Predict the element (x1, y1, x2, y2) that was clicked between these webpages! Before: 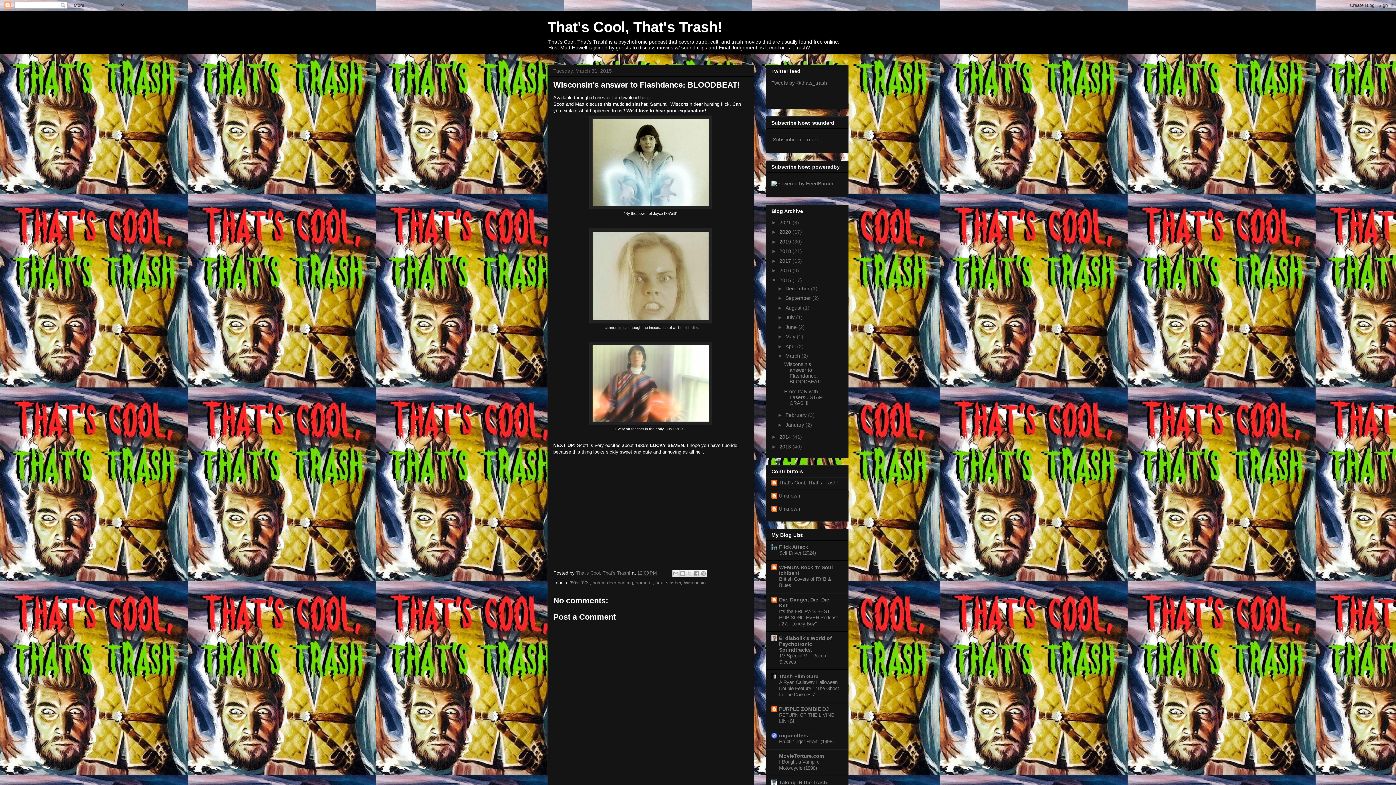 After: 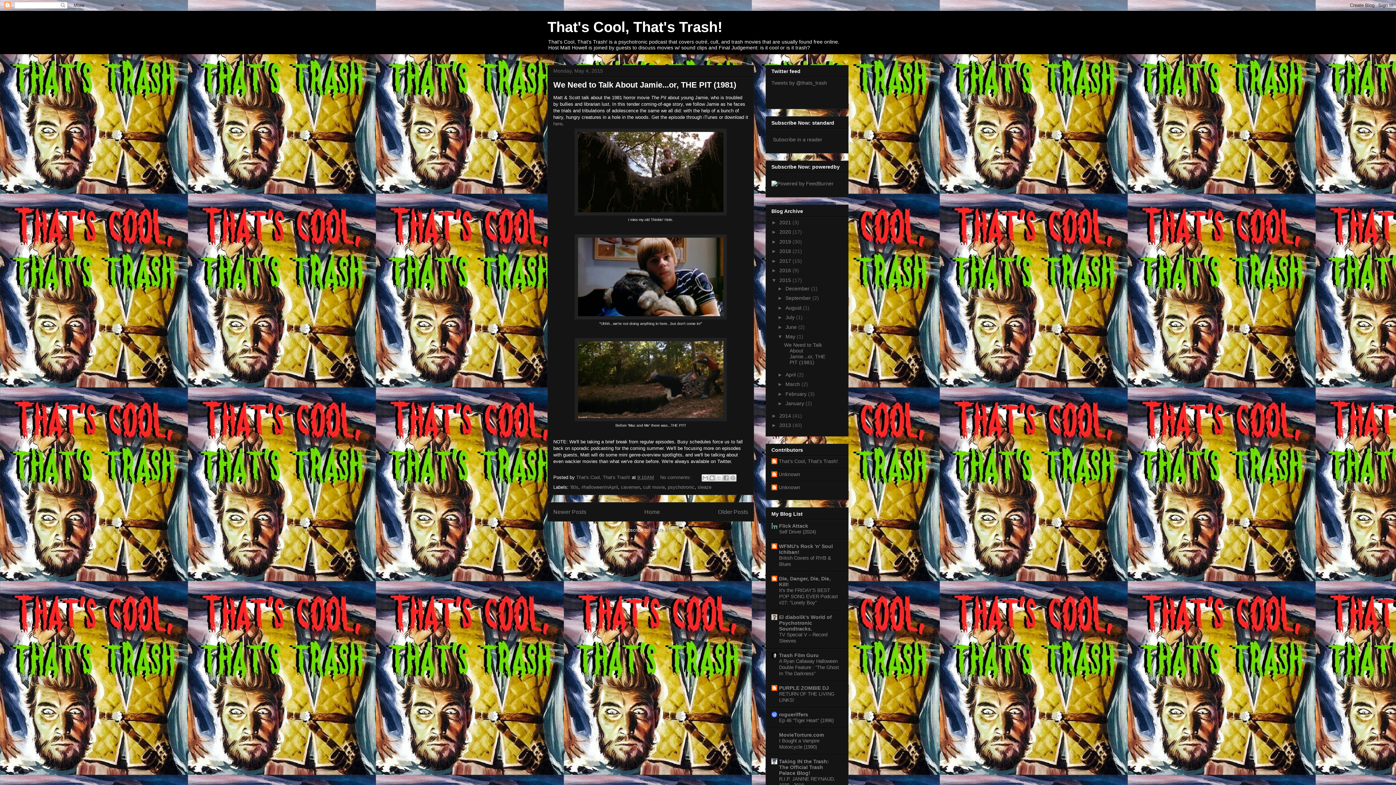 Action: label: May  bbox: (785, 333, 797, 339)